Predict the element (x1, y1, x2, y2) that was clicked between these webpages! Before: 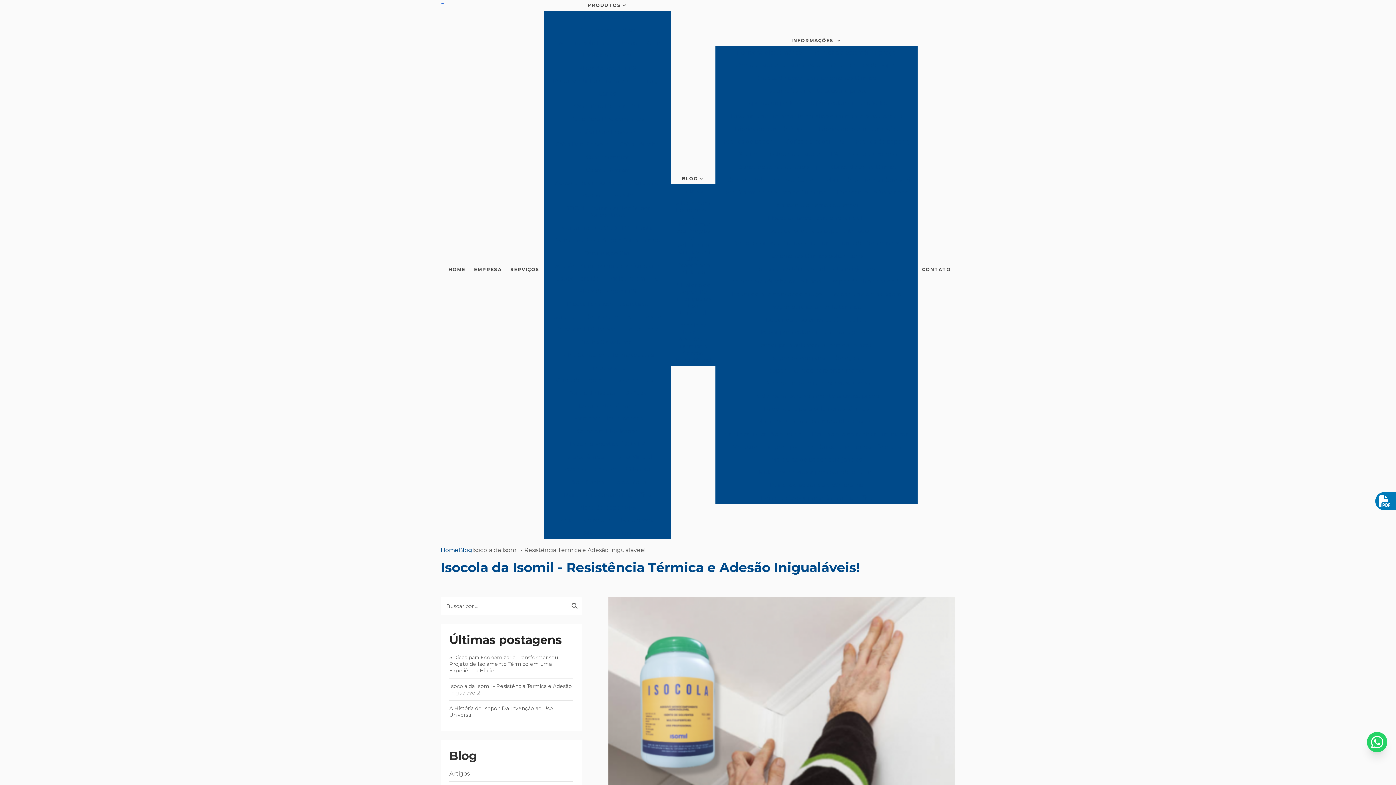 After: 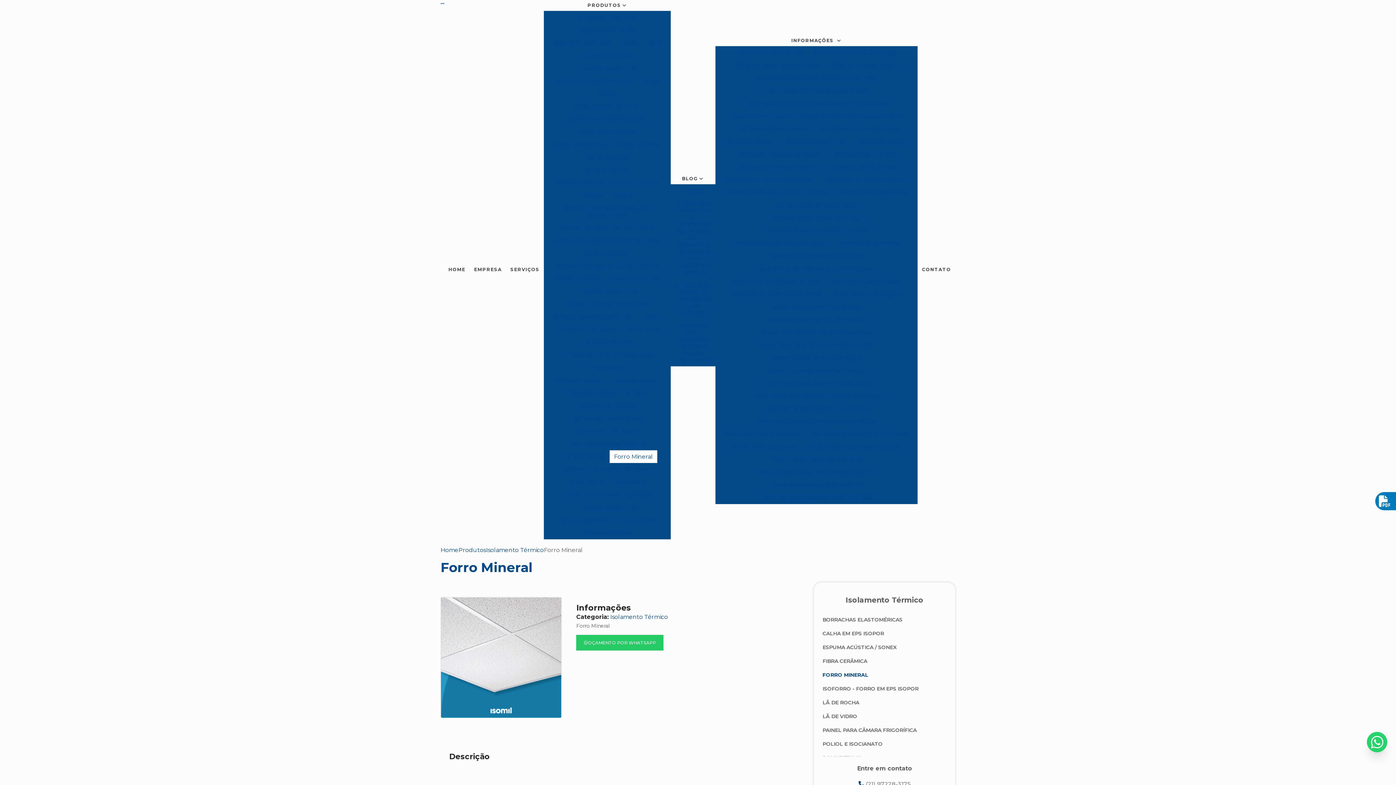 Action: bbox: (609, 450, 657, 463) label: Forro Mineral